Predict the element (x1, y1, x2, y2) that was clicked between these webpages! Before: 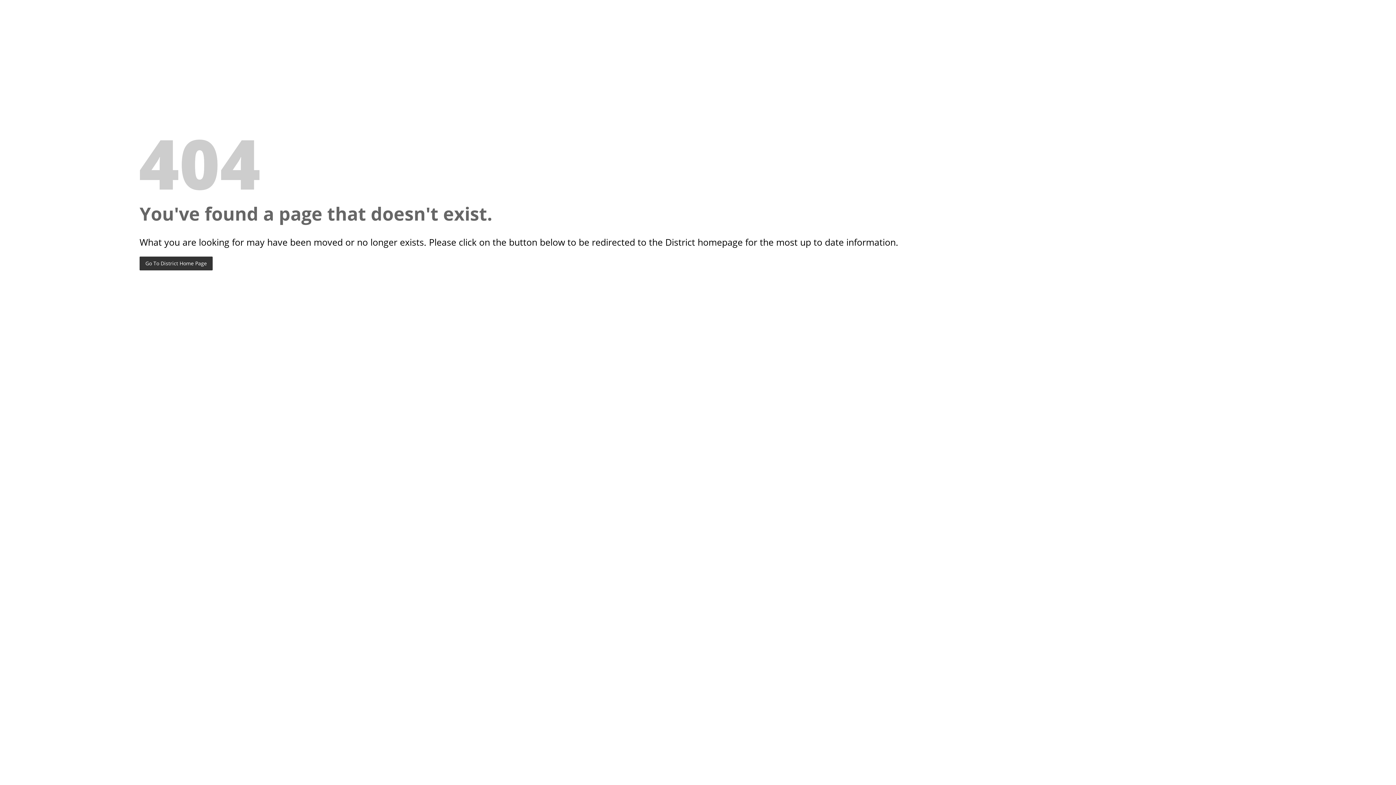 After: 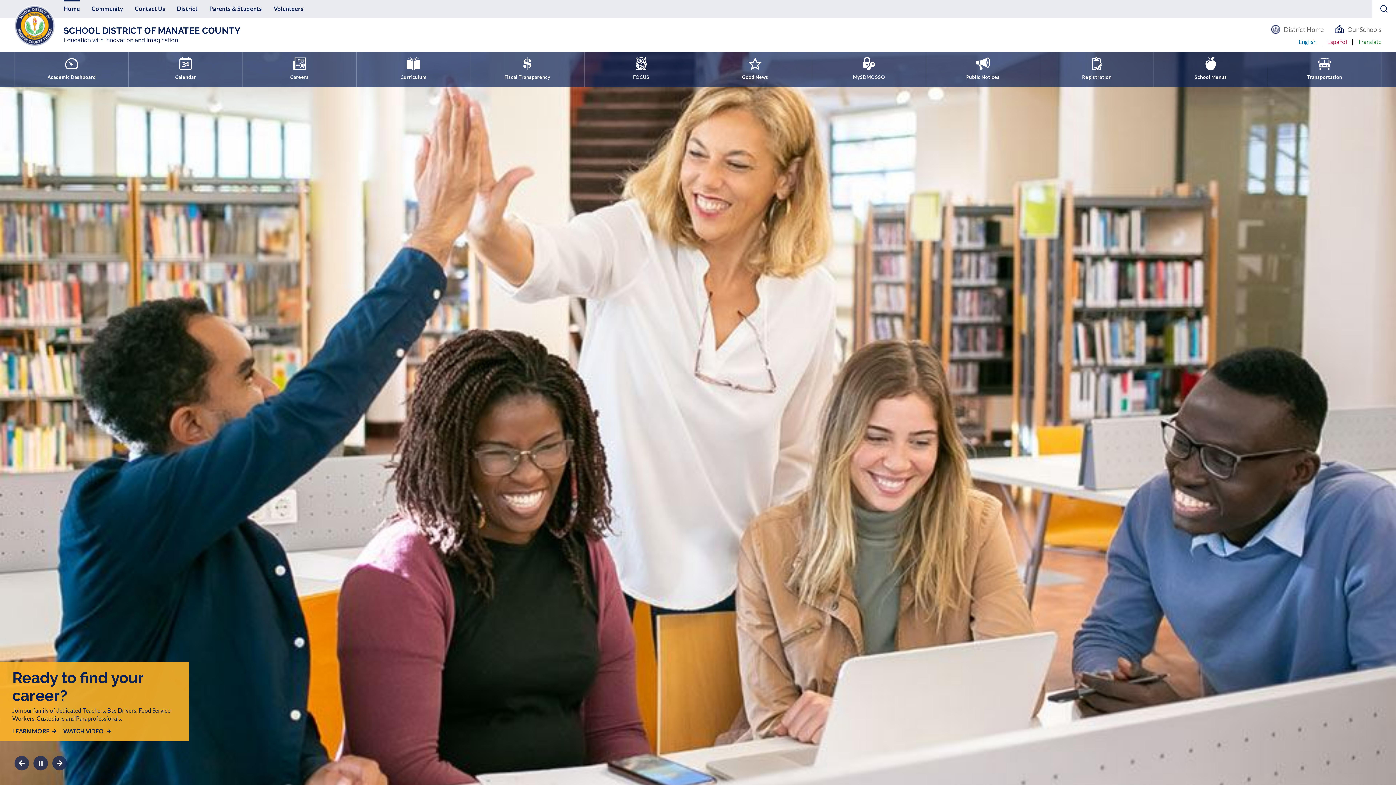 Action: label: Go To District Home Page bbox: (139, 256, 212, 270)